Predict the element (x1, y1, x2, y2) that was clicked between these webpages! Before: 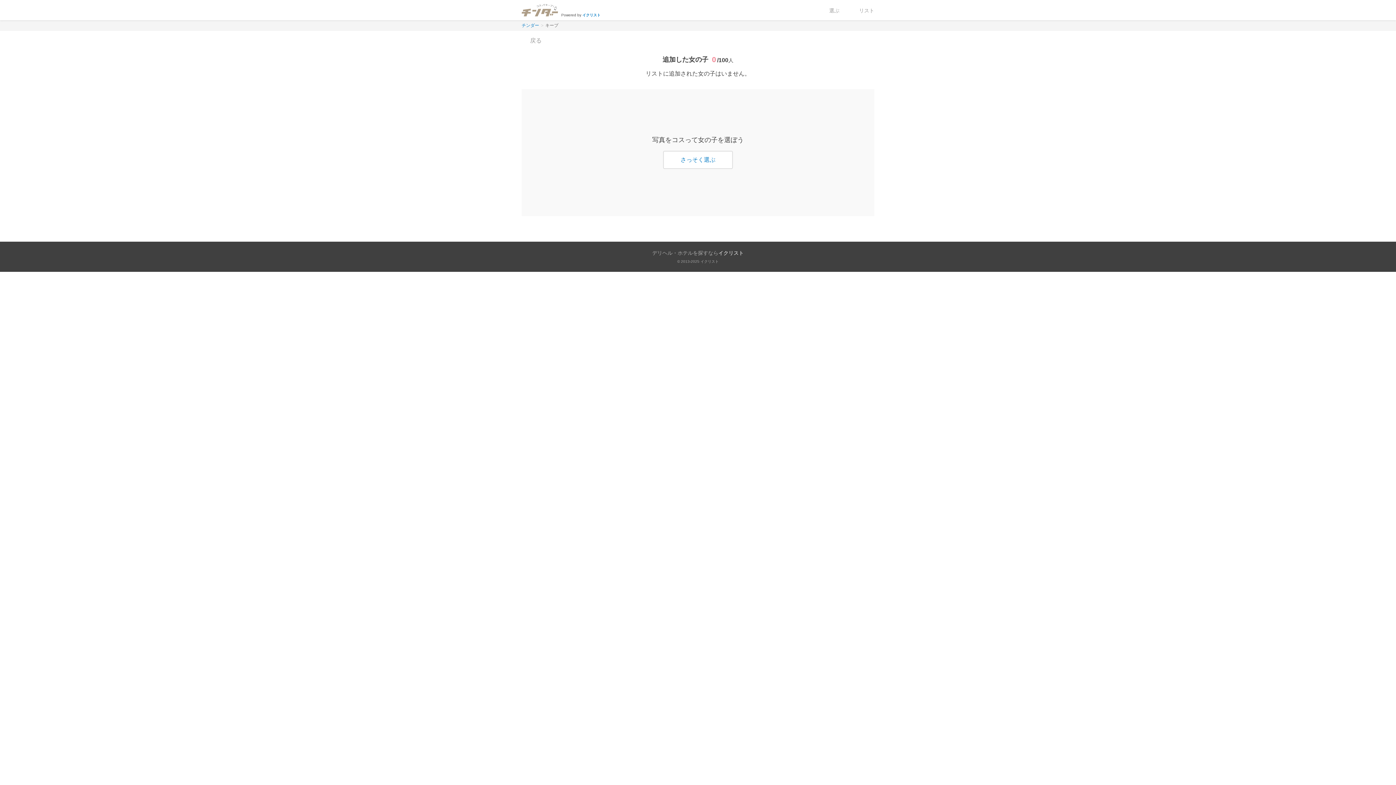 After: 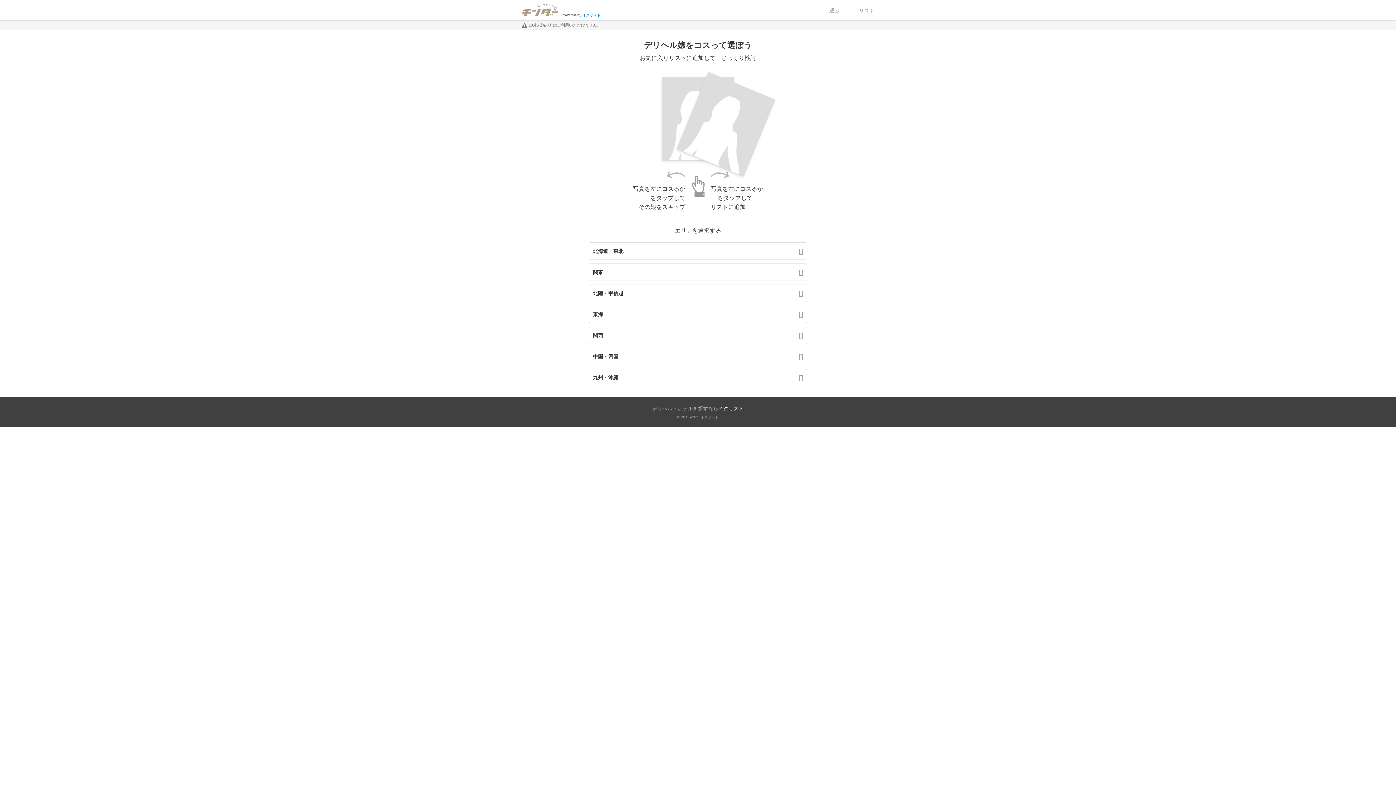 Action: label: チンダー bbox: (521, 22, 539, 28)